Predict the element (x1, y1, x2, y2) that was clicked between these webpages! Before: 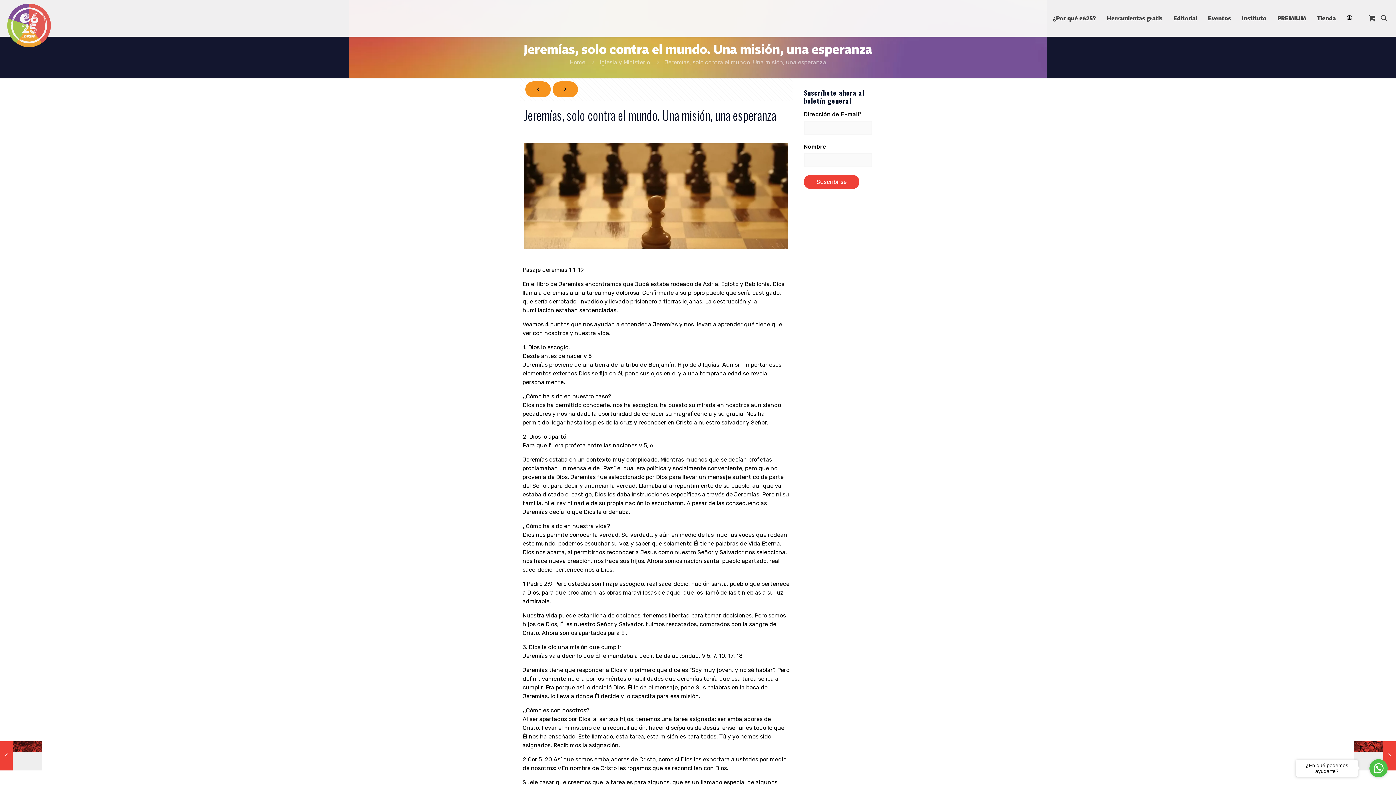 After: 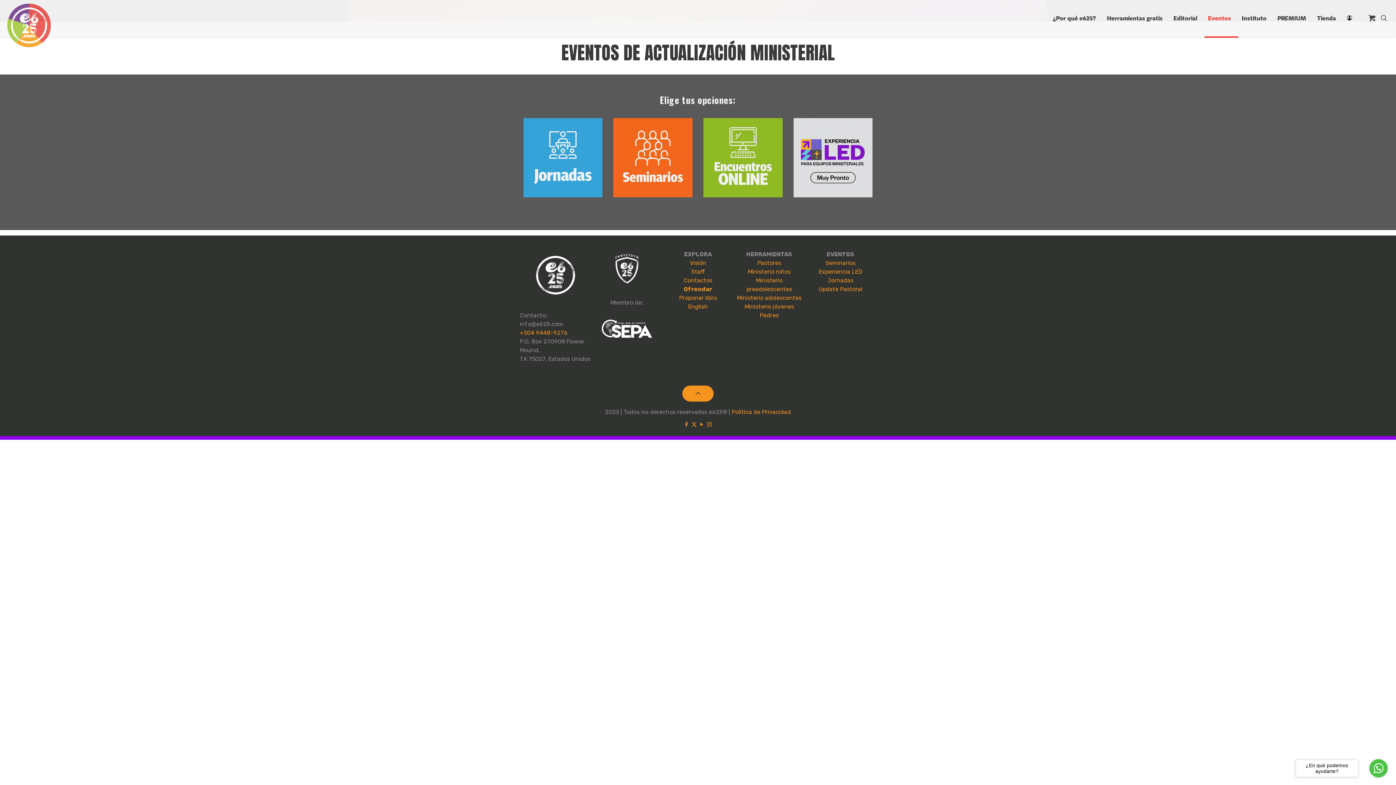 Action: bbox: (1204, 0, 1238, 36) label: Eventos